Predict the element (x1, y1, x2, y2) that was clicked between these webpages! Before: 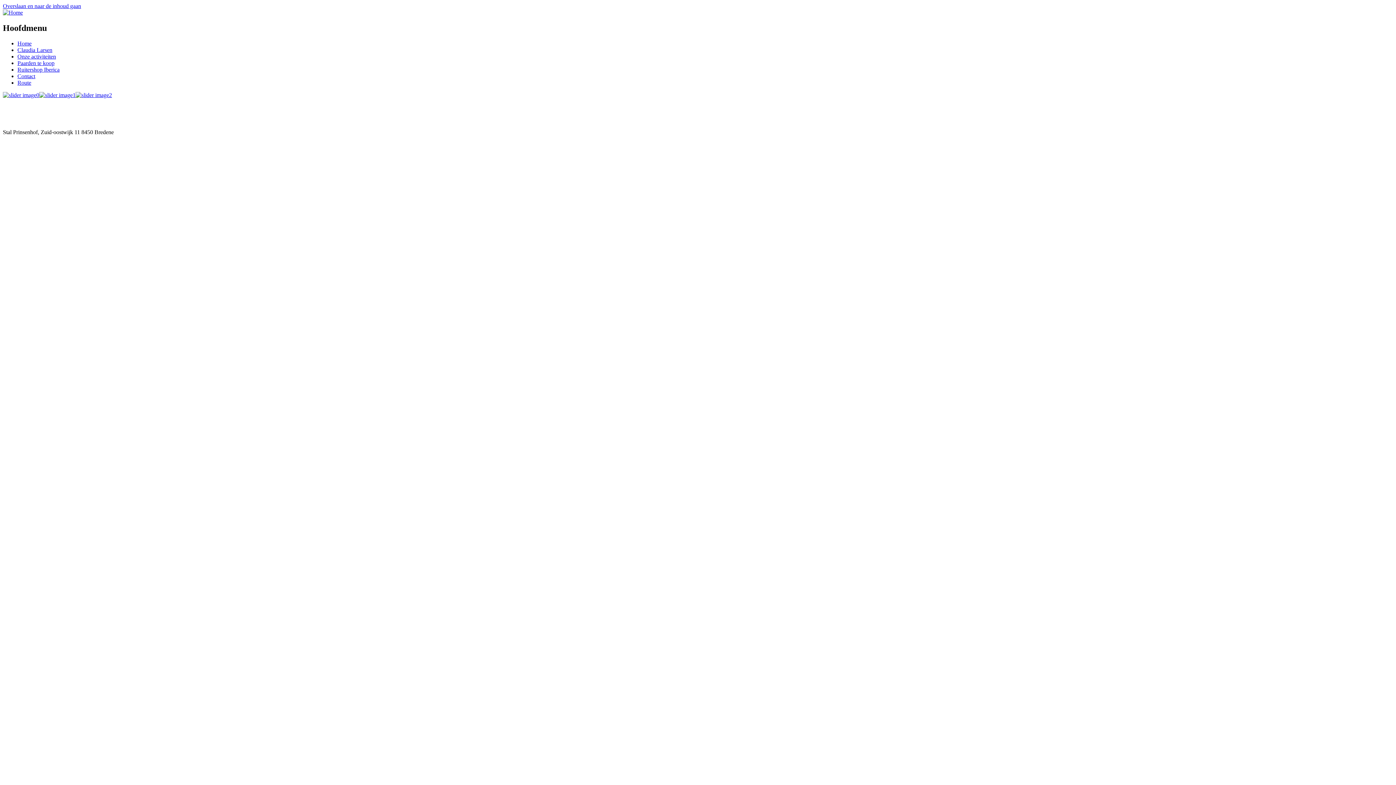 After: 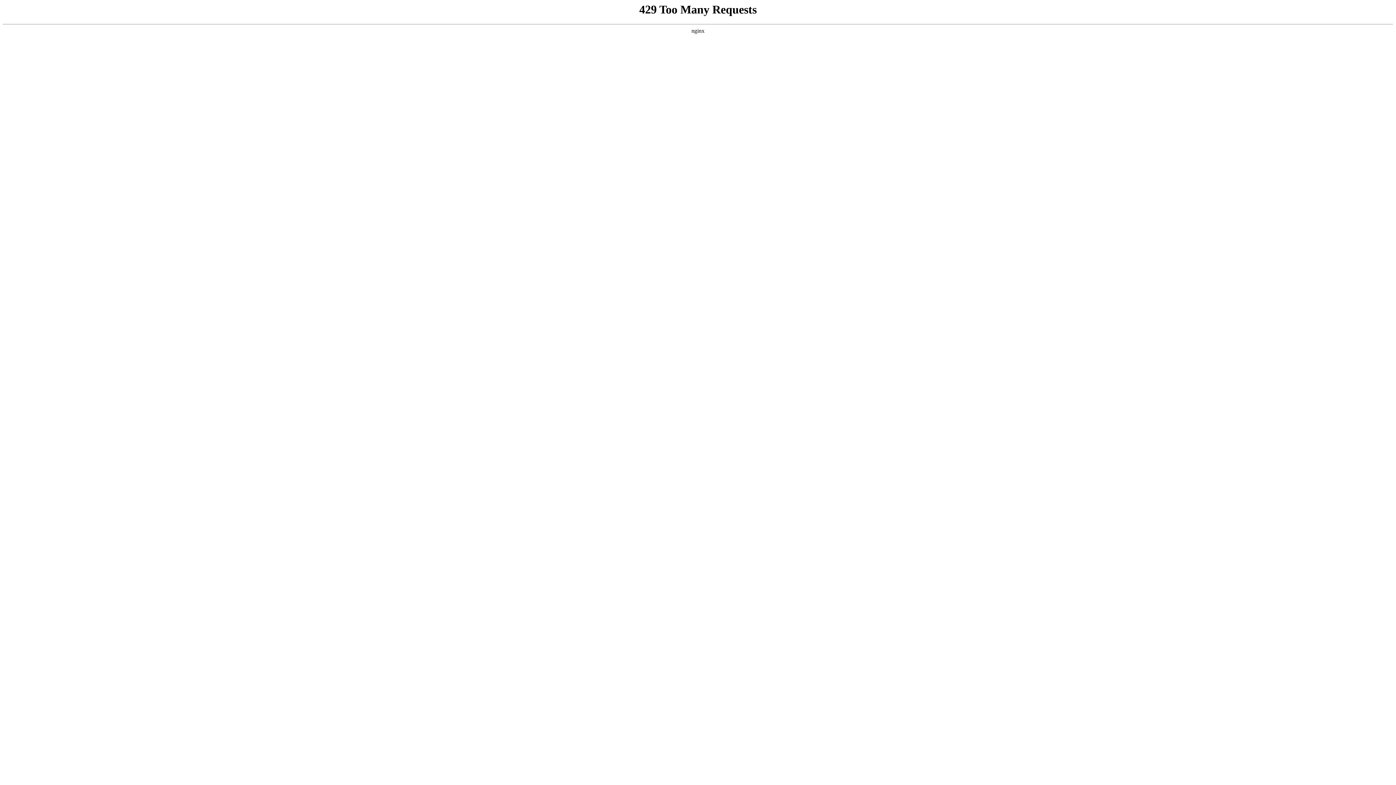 Action: label: Home bbox: (17, 40, 31, 46)